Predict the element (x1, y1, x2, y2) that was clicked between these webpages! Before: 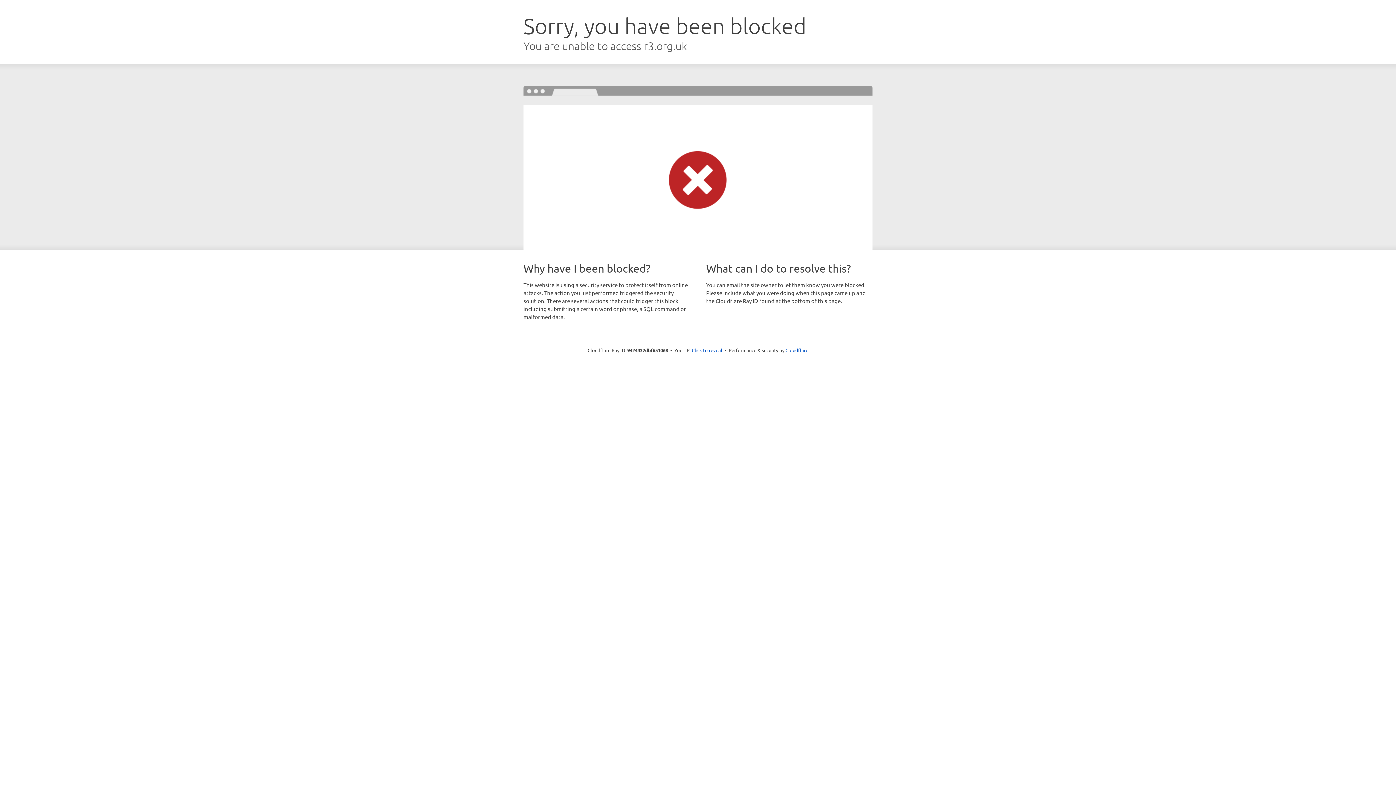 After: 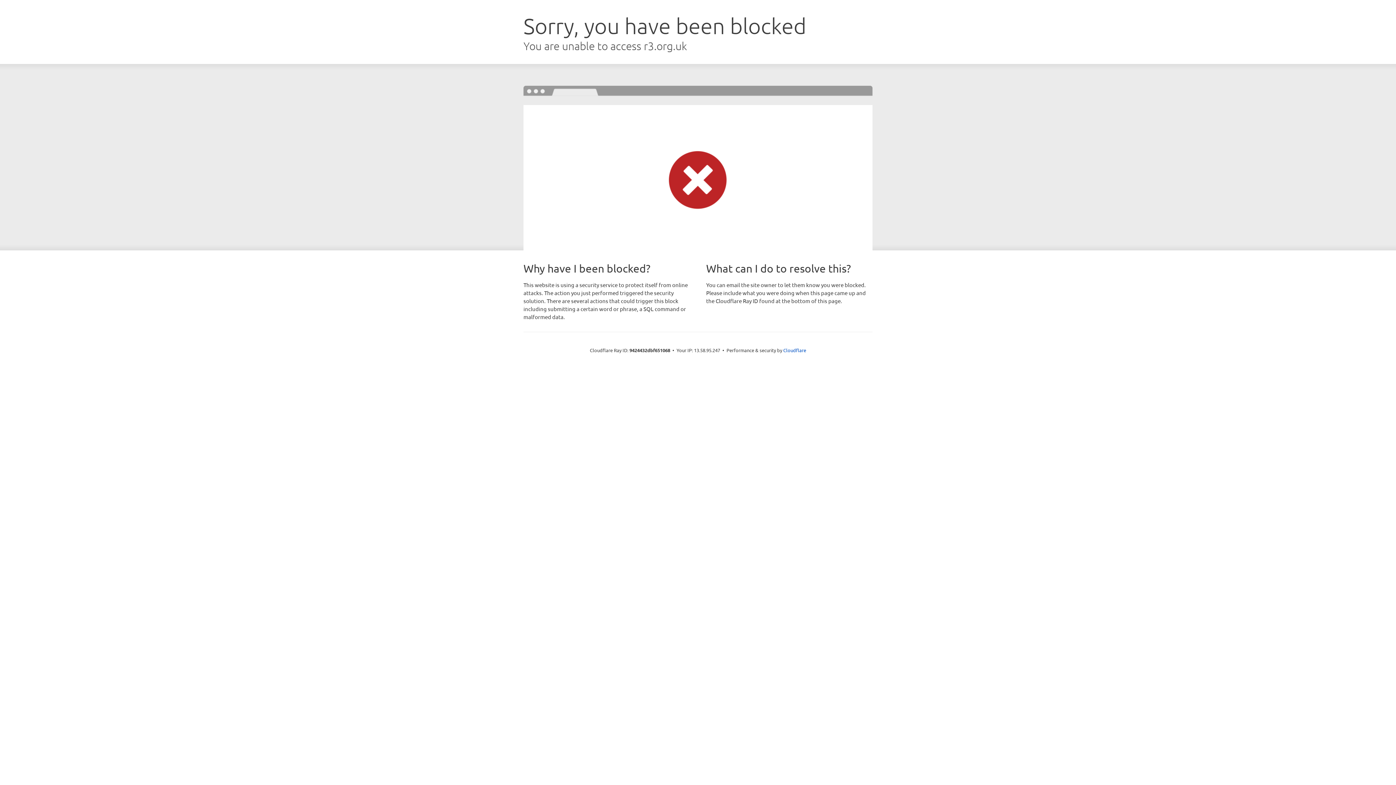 Action: bbox: (692, 346, 722, 353) label: Click to reveal